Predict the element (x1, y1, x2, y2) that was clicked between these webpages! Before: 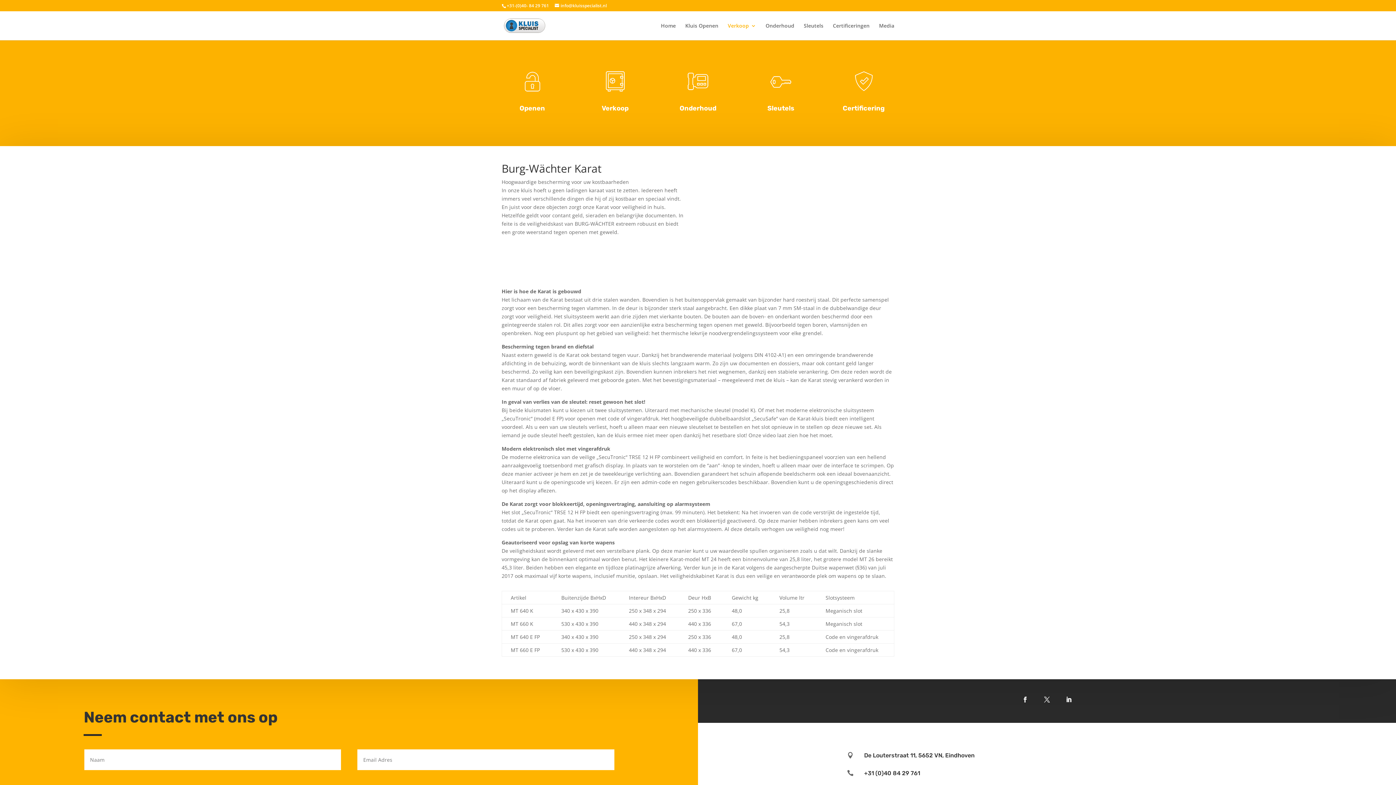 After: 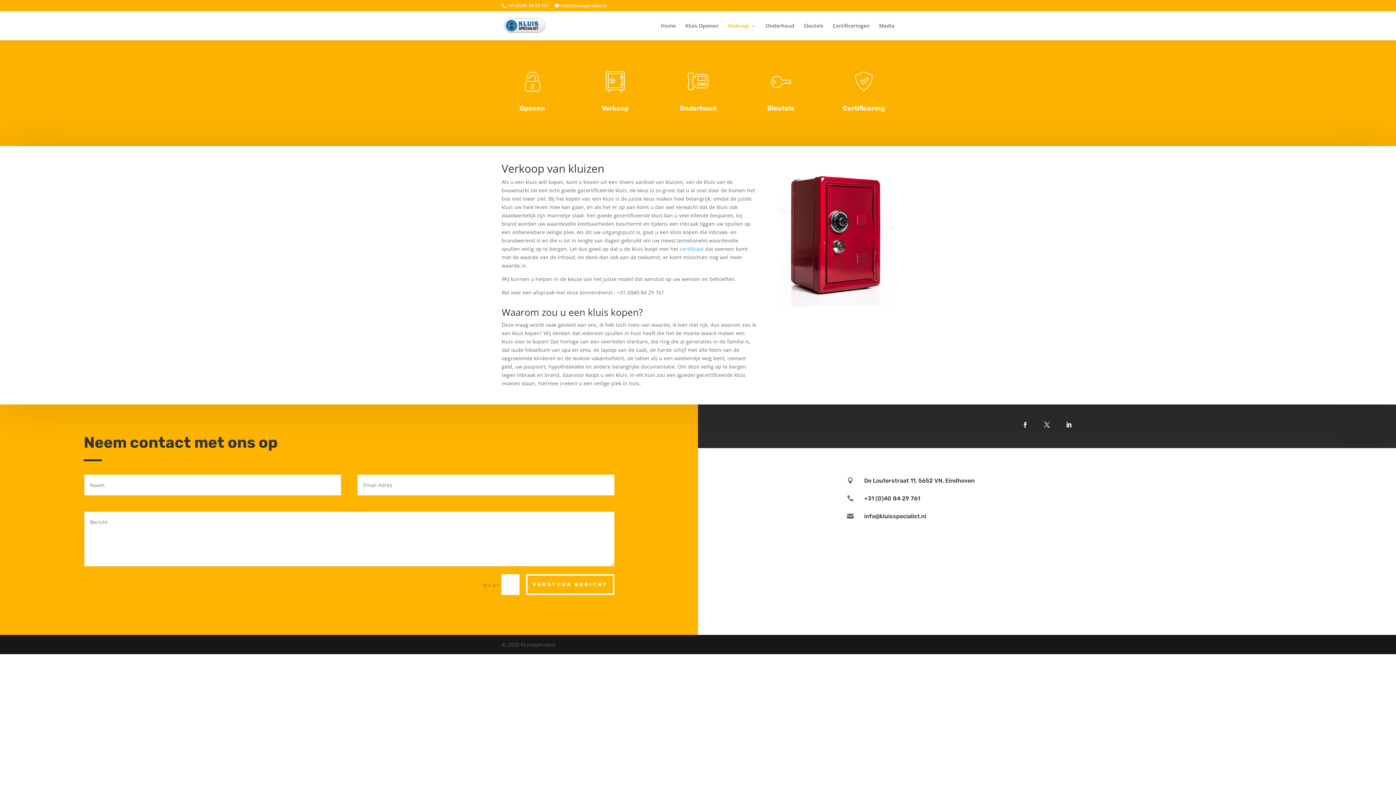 Action: bbox: (601, 104, 628, 112) label: Verkoop